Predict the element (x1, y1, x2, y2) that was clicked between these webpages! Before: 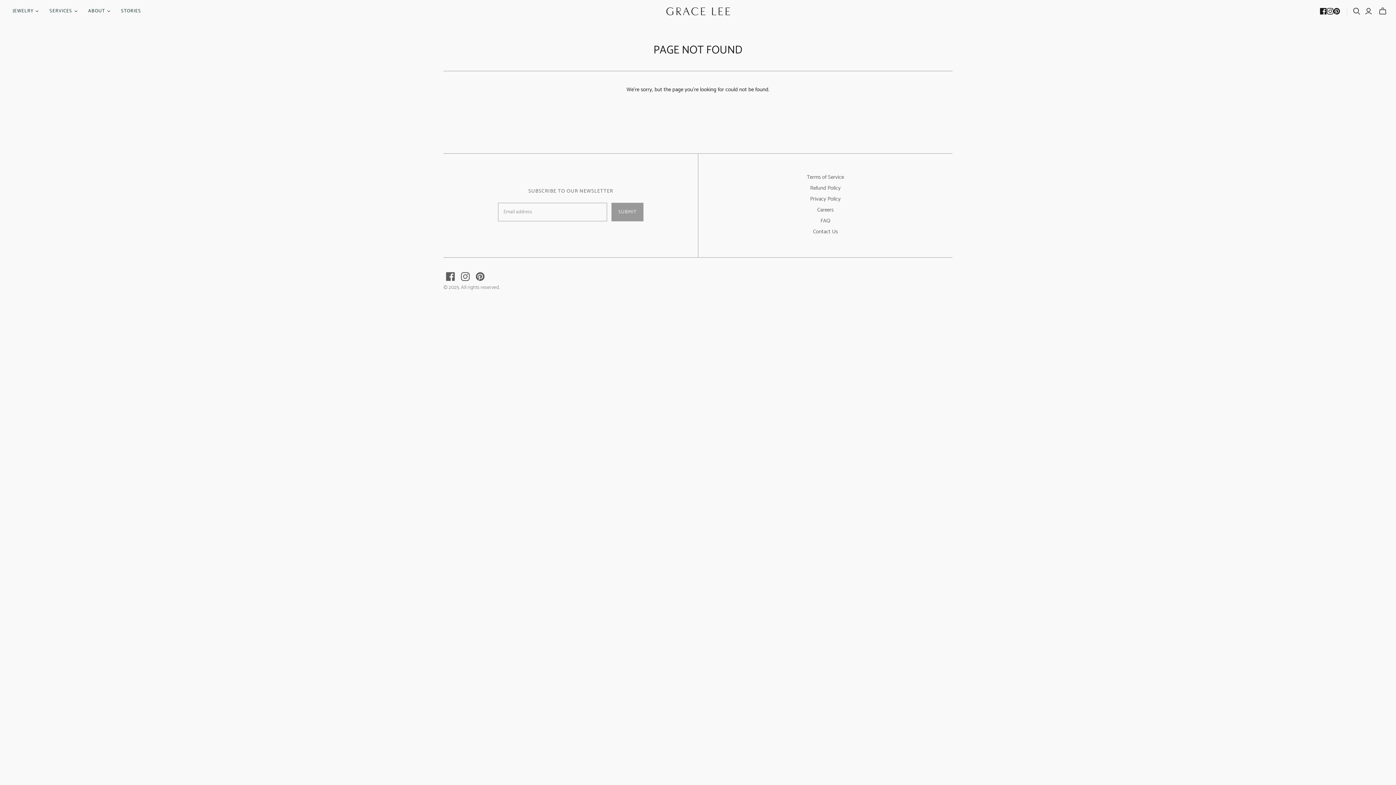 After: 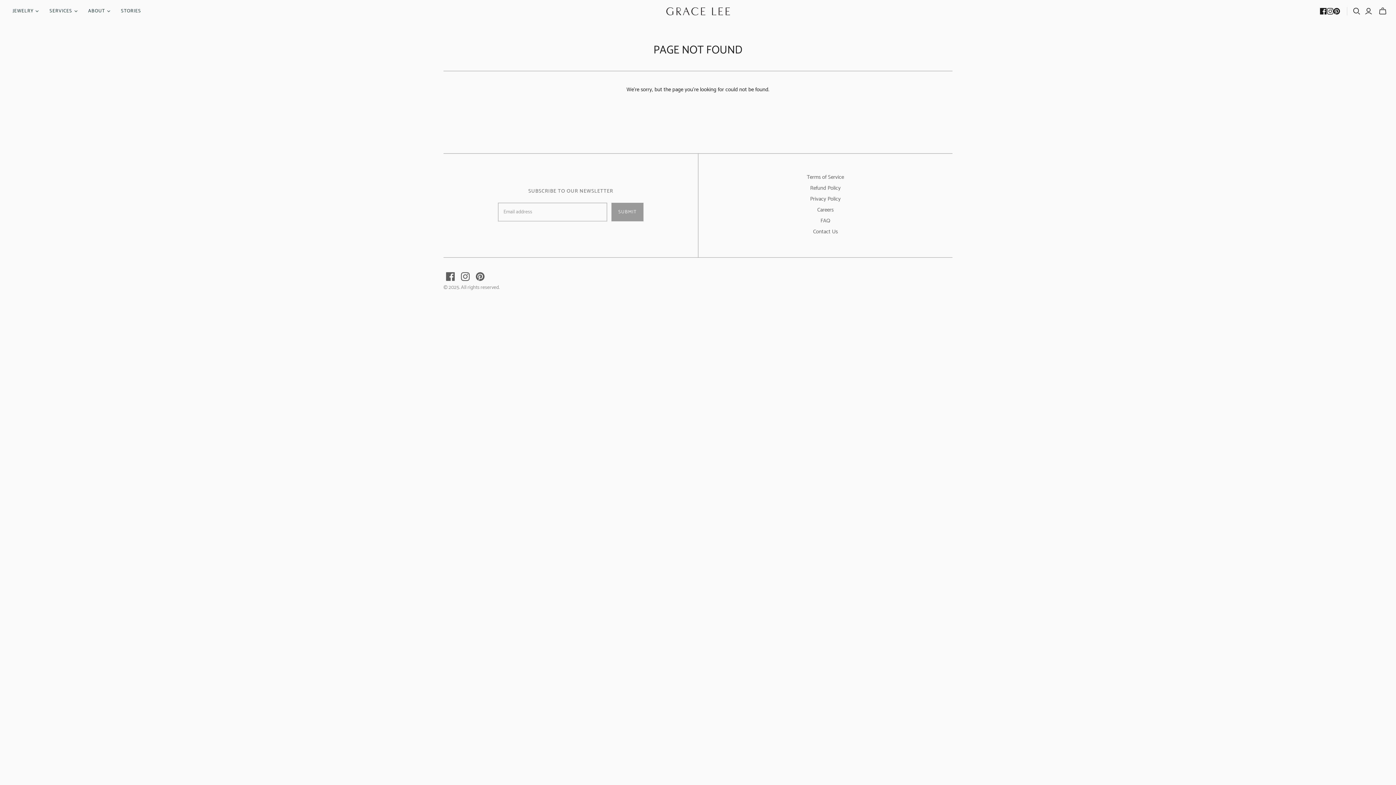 Action: bbox: (1327, 8, 1333, 14) label: Instagram